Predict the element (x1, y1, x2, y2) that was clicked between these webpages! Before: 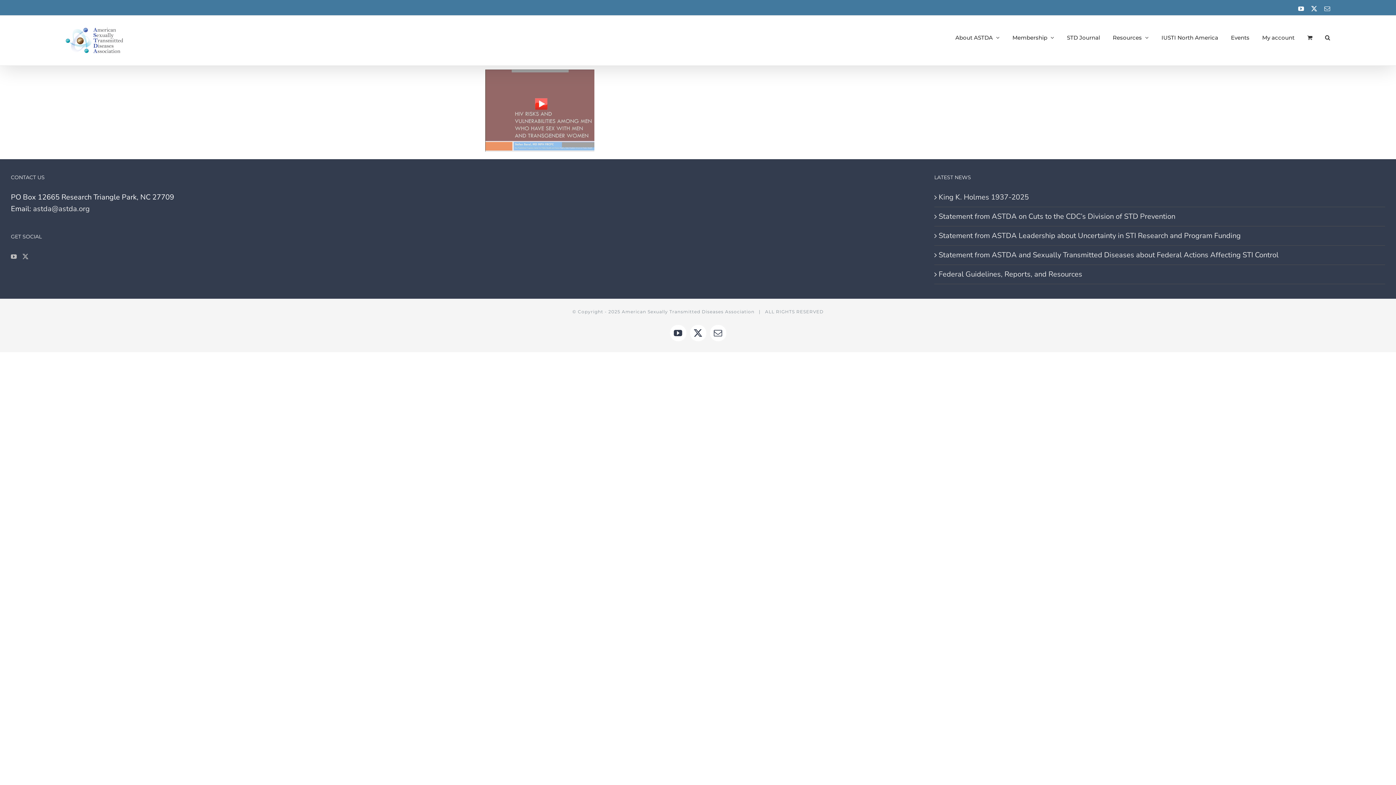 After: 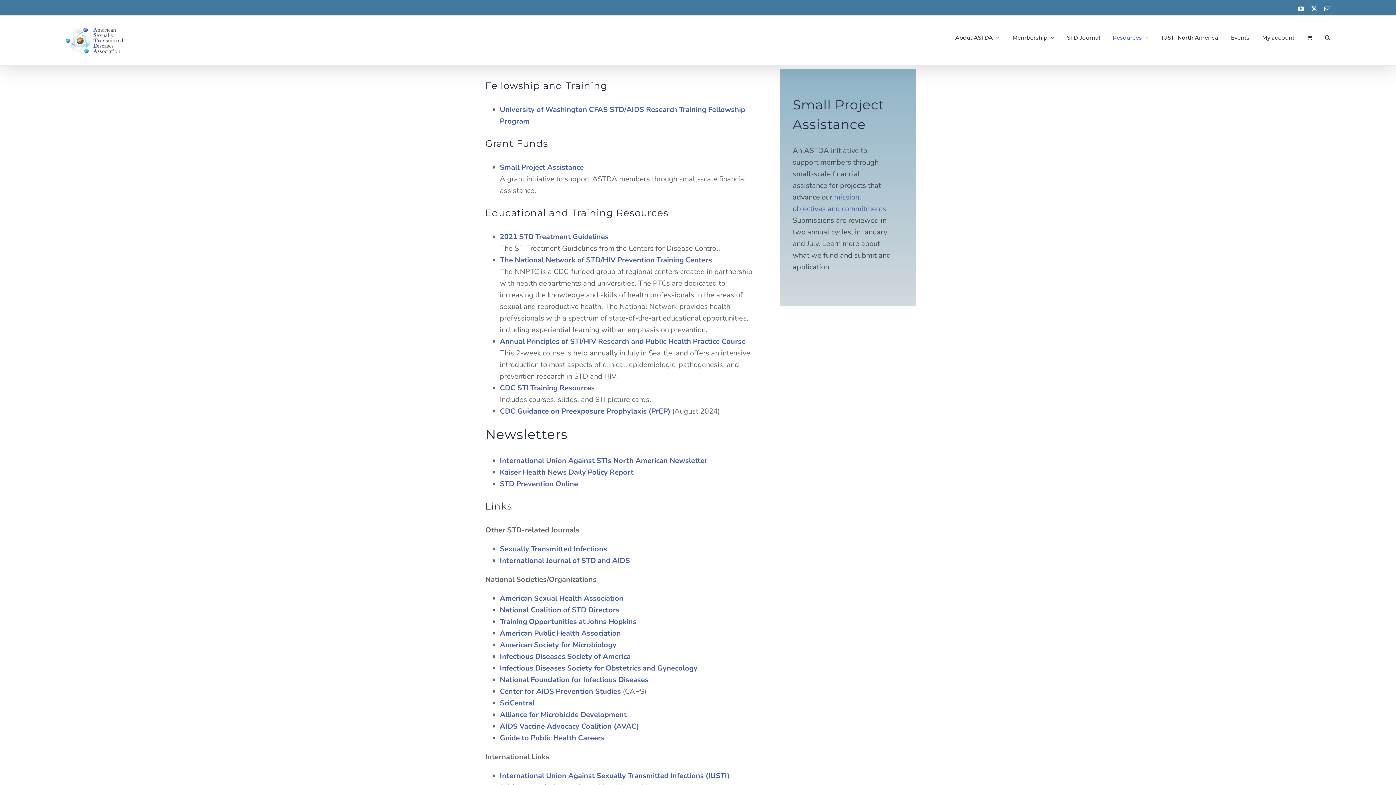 Action: label: Resources bbox: (1113, 15, 1149, 59)